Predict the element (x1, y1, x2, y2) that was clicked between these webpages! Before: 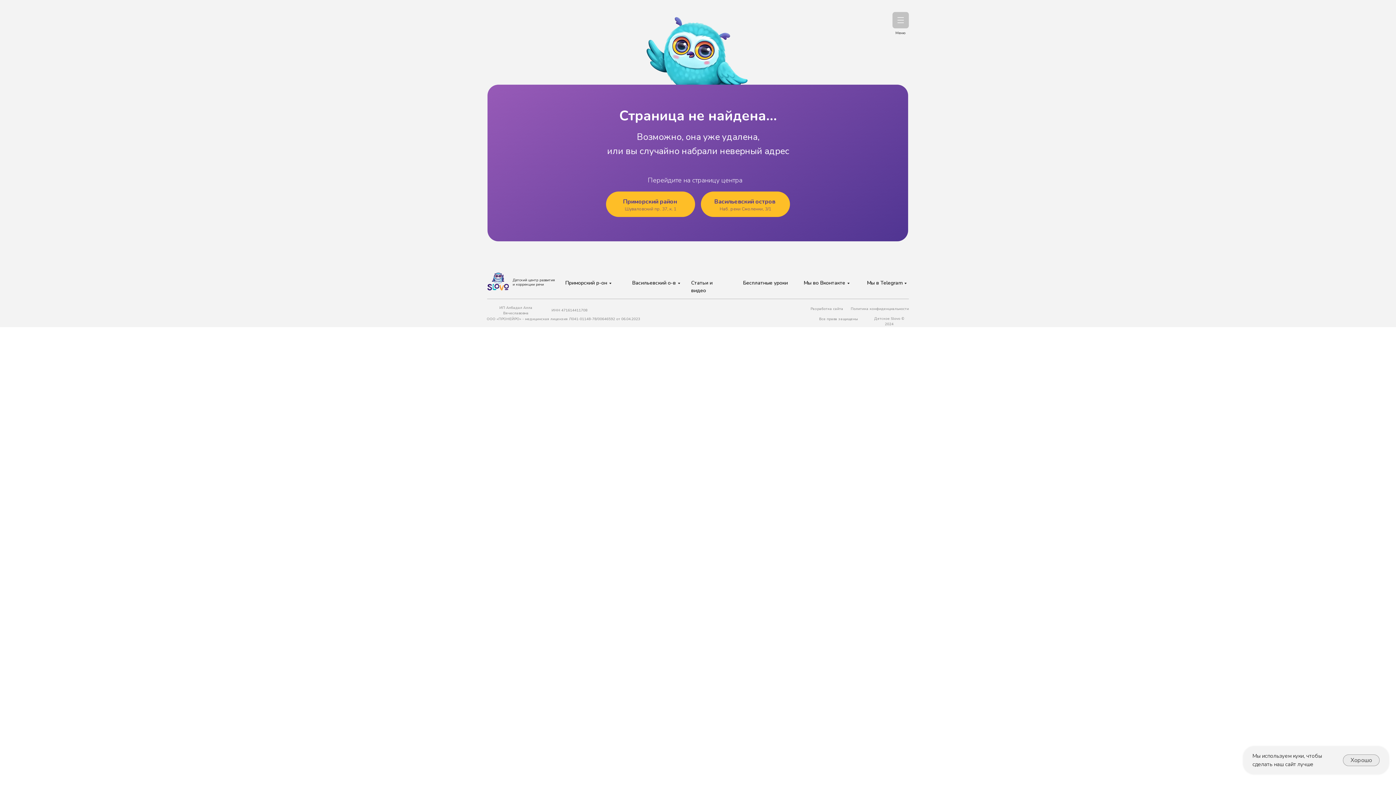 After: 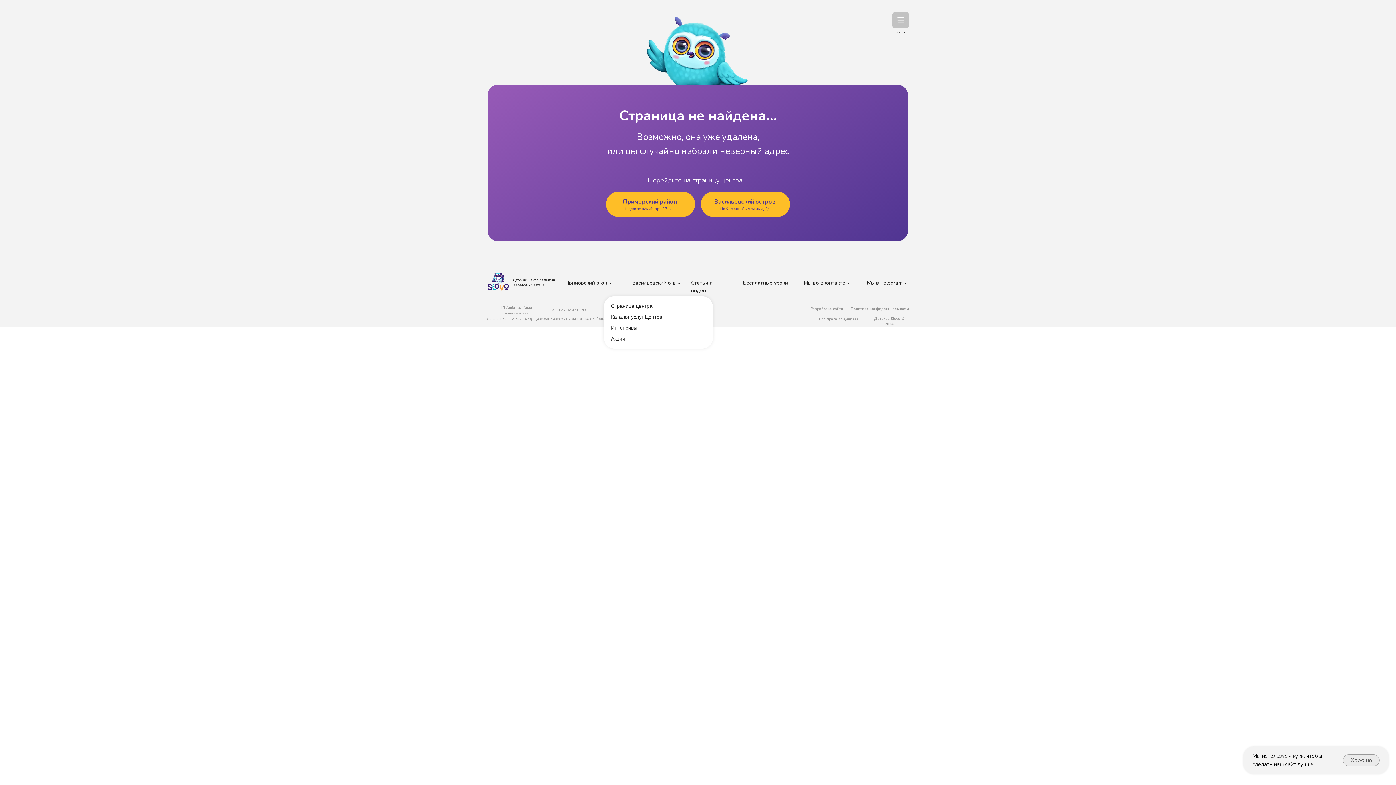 Action: bbox: (632, 279, 684, 287) label: Васильевский о-в